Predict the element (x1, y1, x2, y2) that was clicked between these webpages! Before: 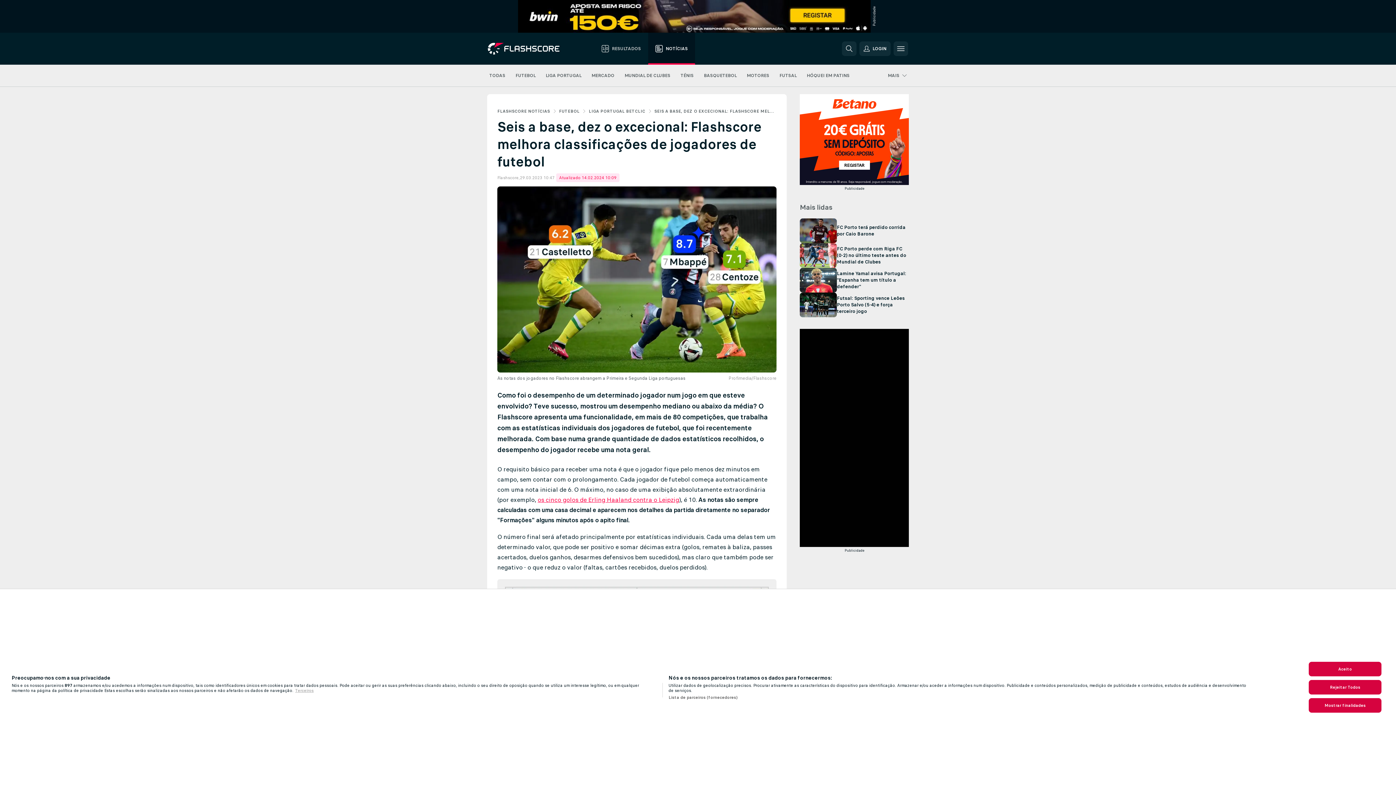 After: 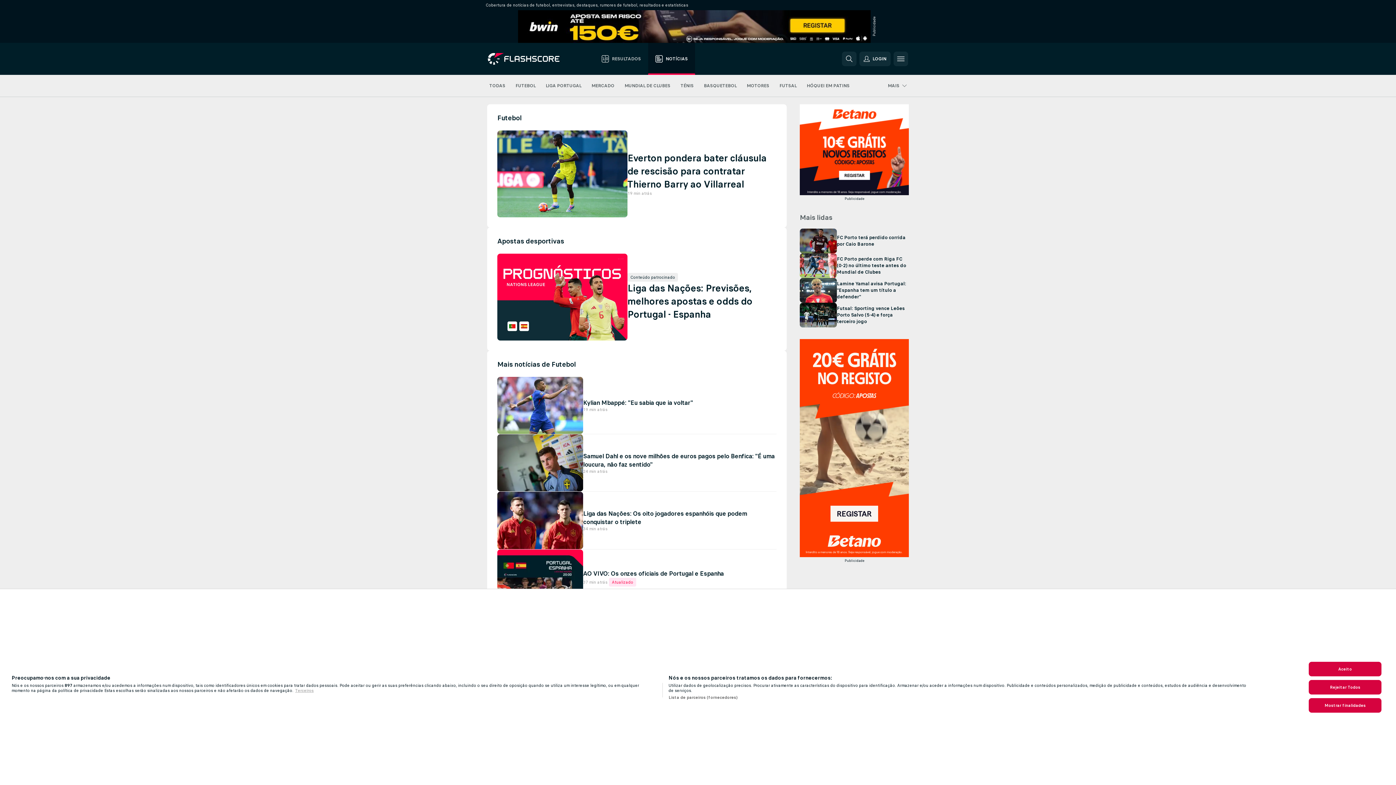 Action: label: FUTEBOL bbox: (515, 64, 535, 86)